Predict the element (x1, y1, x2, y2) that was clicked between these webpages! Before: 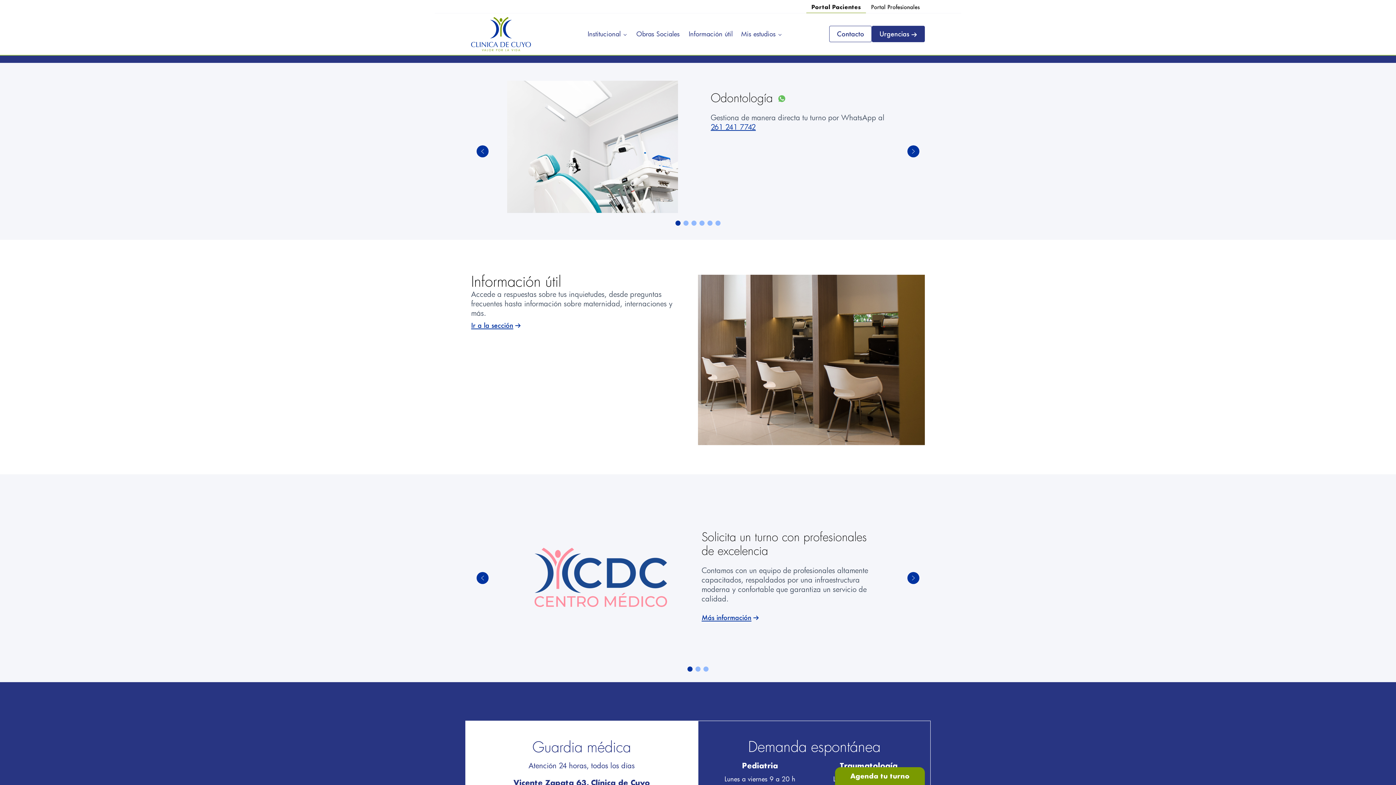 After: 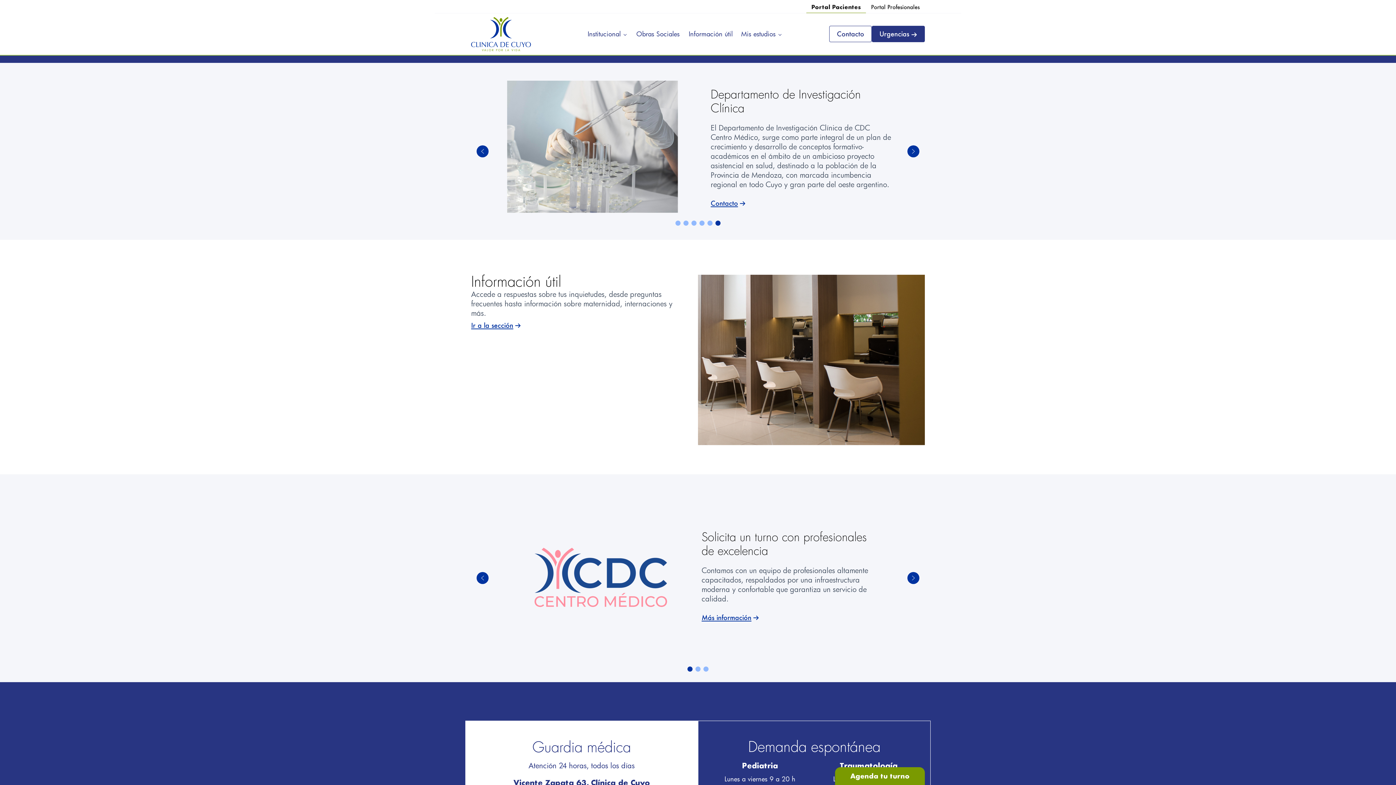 Action: bbox: (715, 220, 720, 225) label: Departamento de Investigación Clínica